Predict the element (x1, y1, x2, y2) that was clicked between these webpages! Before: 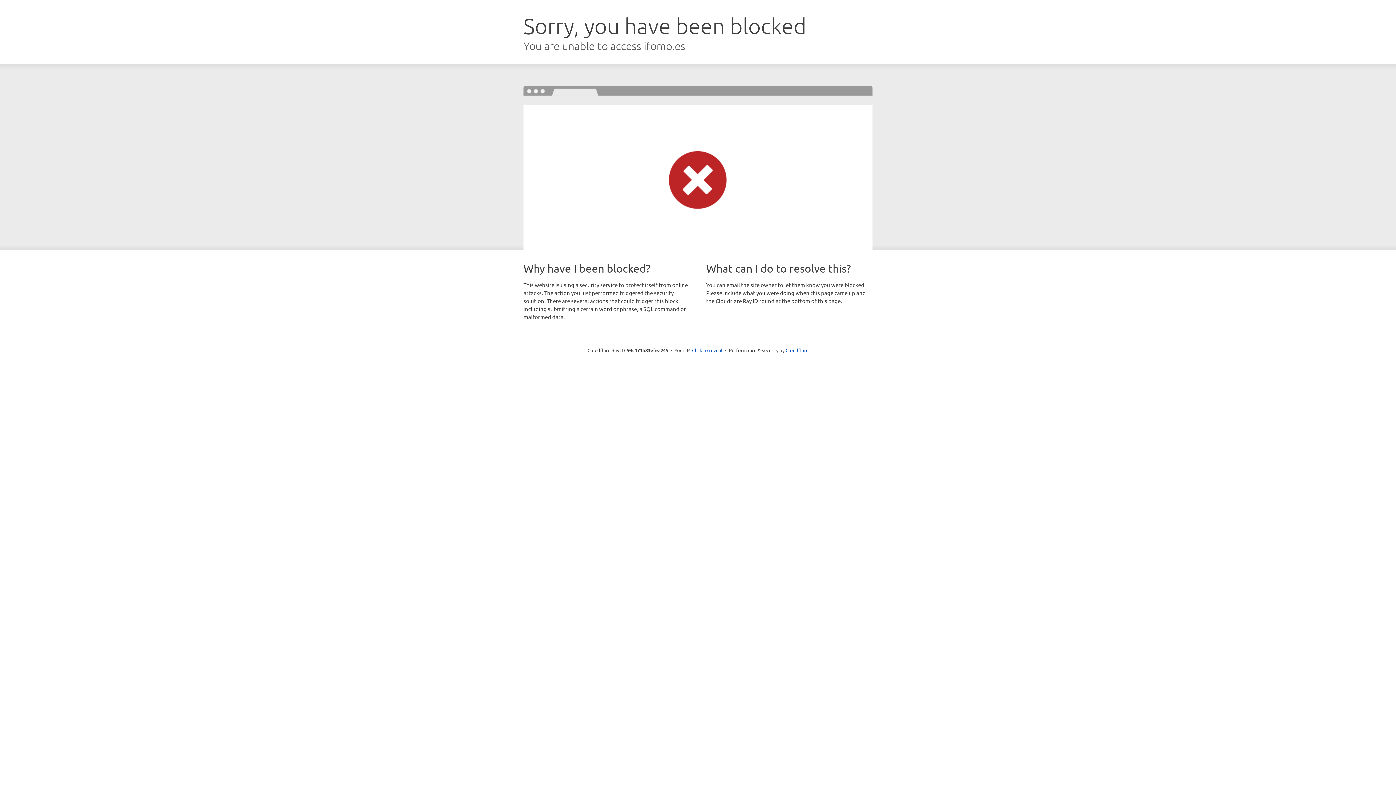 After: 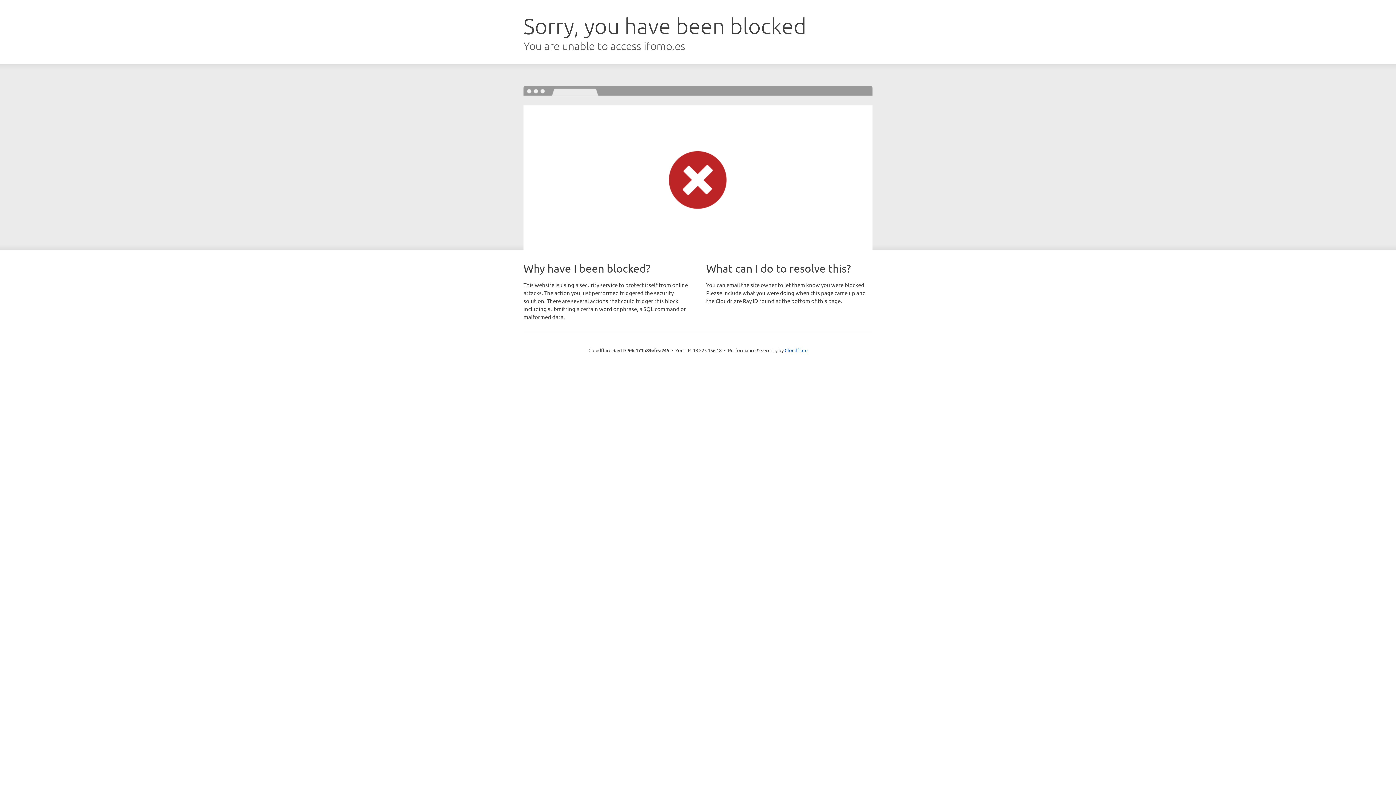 Action: label: Click to reveal bbox: (692, 346, 722, 353)